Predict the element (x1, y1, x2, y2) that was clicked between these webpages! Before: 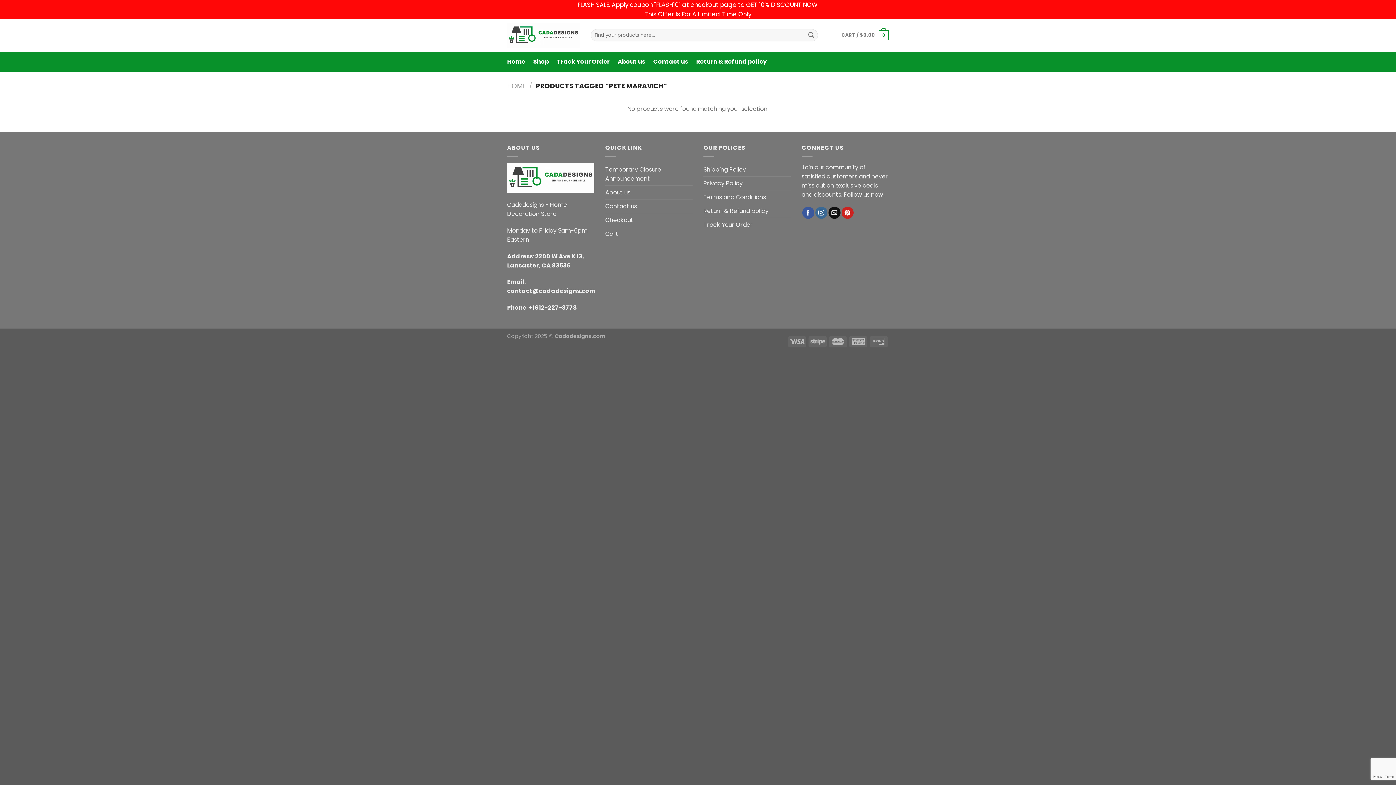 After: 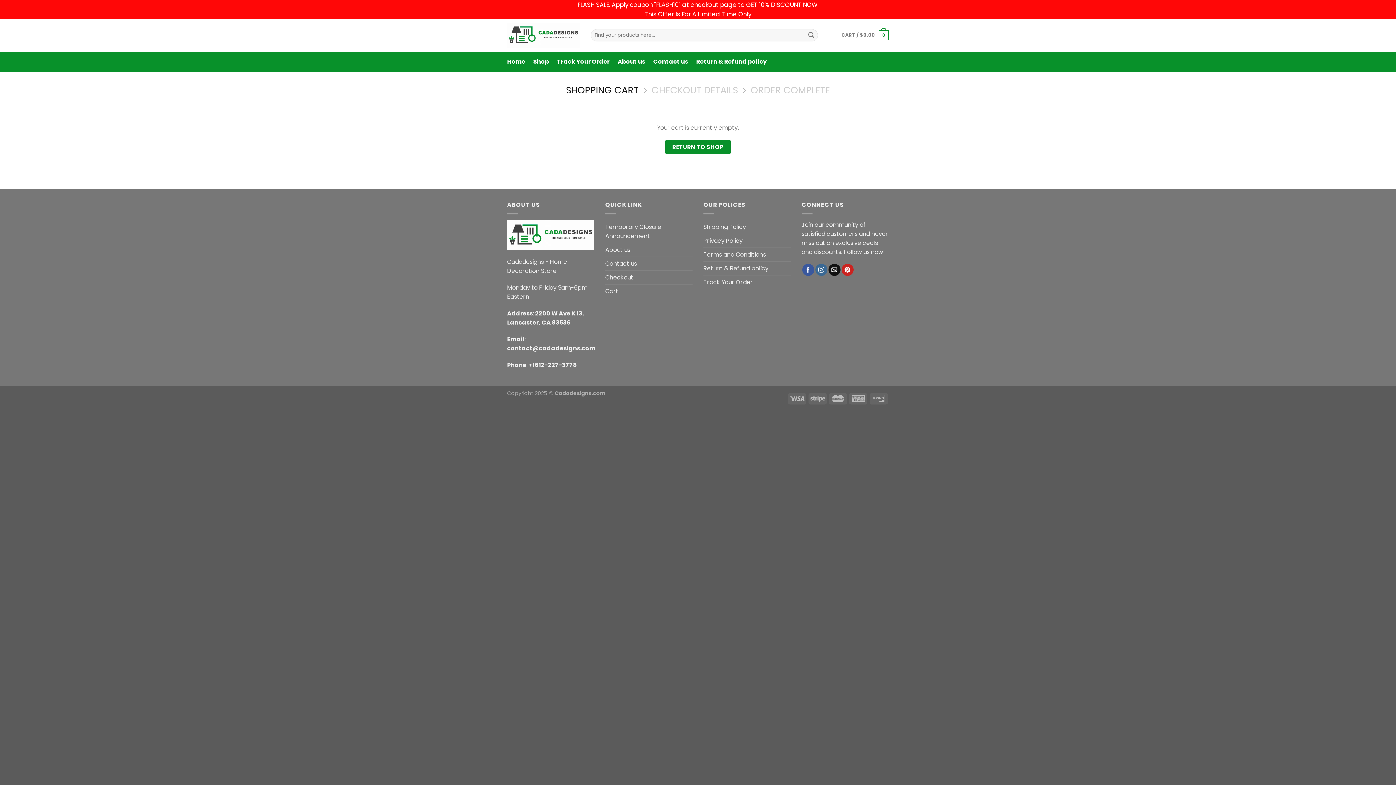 Action: bbox: (841, 25, 889, 45) label: CART / $0.00
0